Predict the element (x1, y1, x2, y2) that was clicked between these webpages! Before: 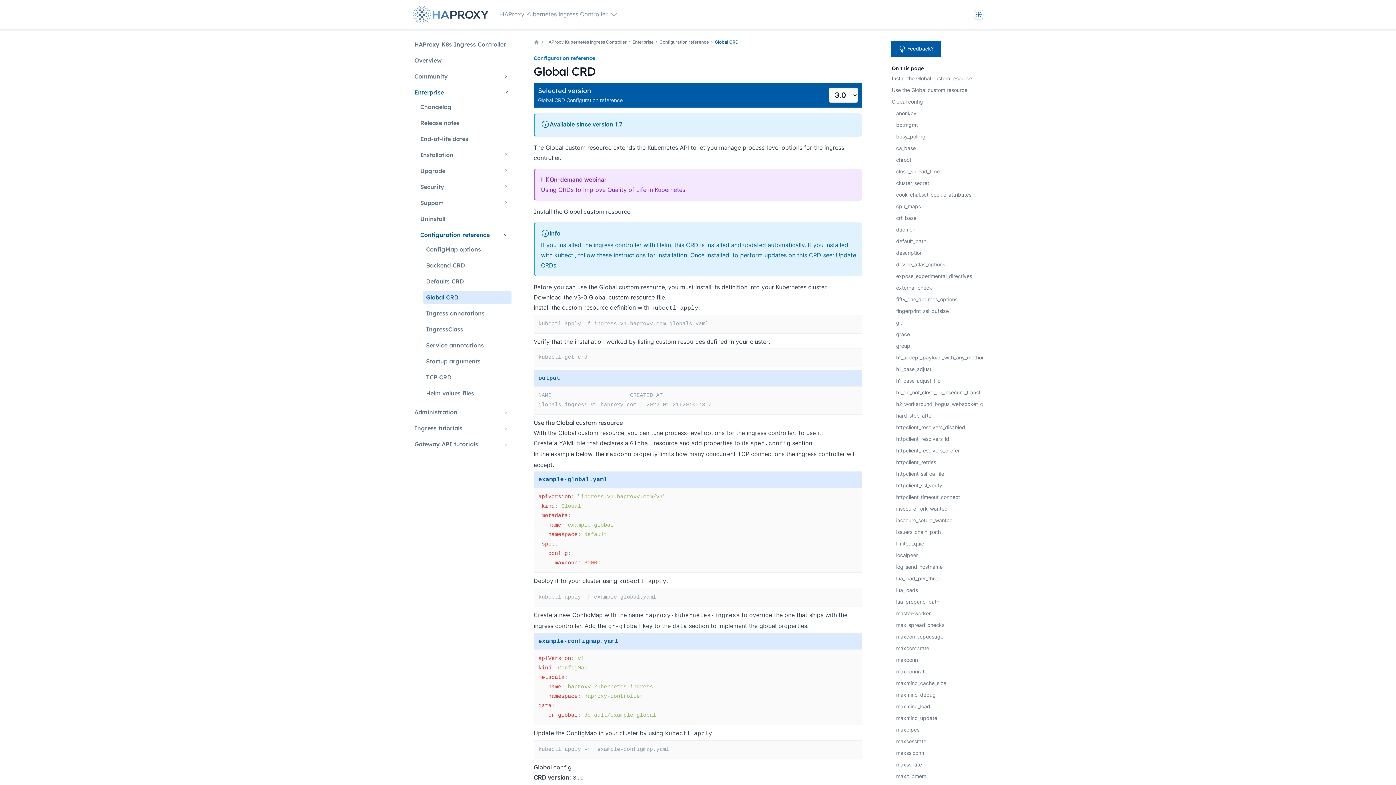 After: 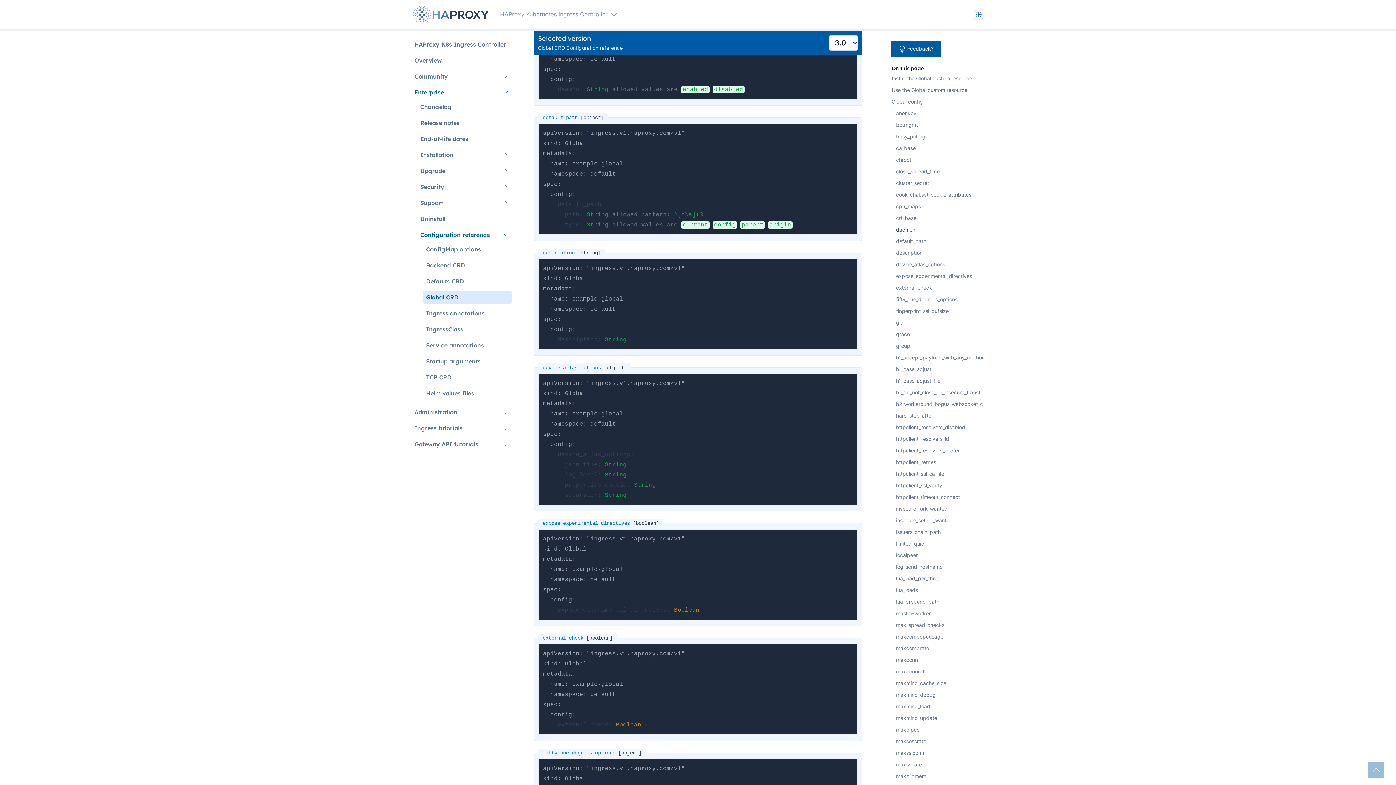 Action: label: daemon bbox: (896, 224, 983, 235)